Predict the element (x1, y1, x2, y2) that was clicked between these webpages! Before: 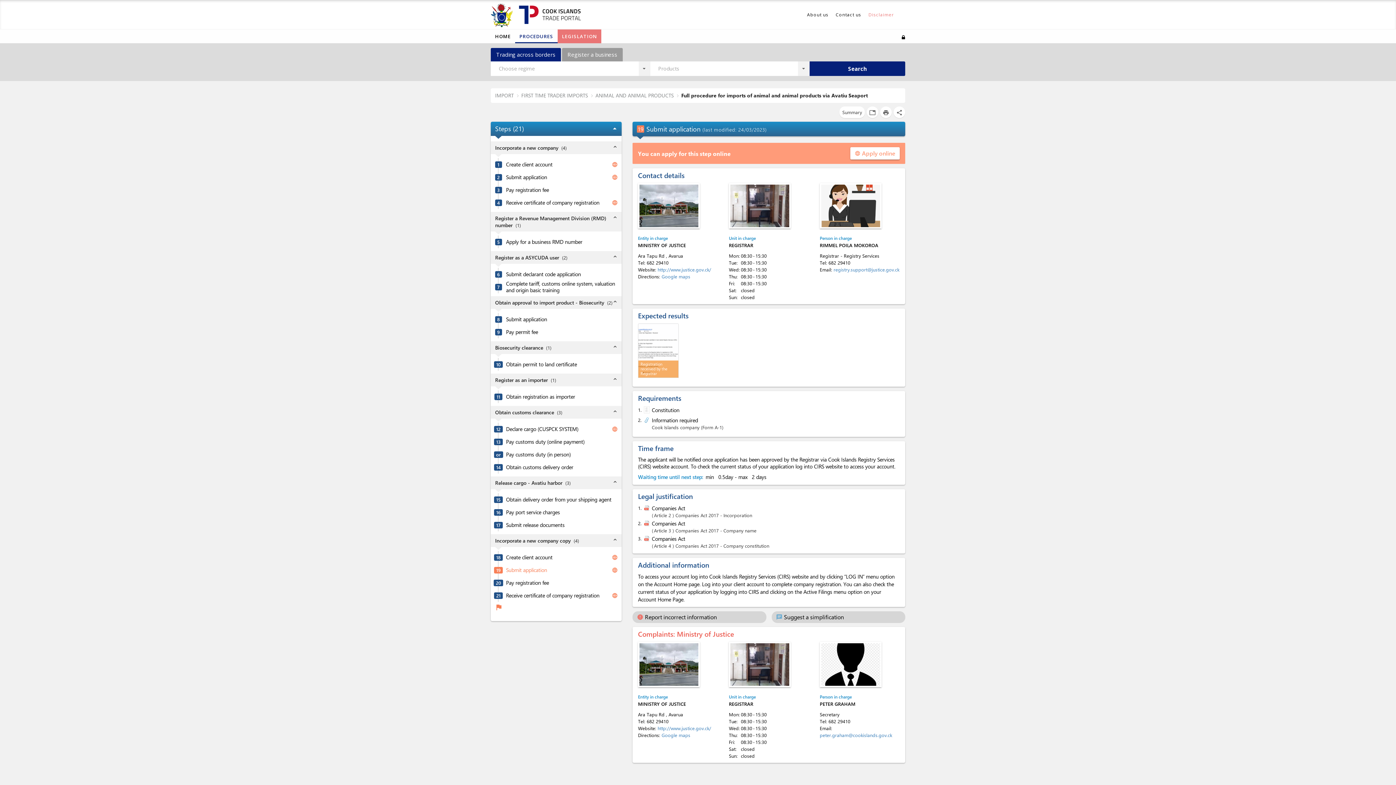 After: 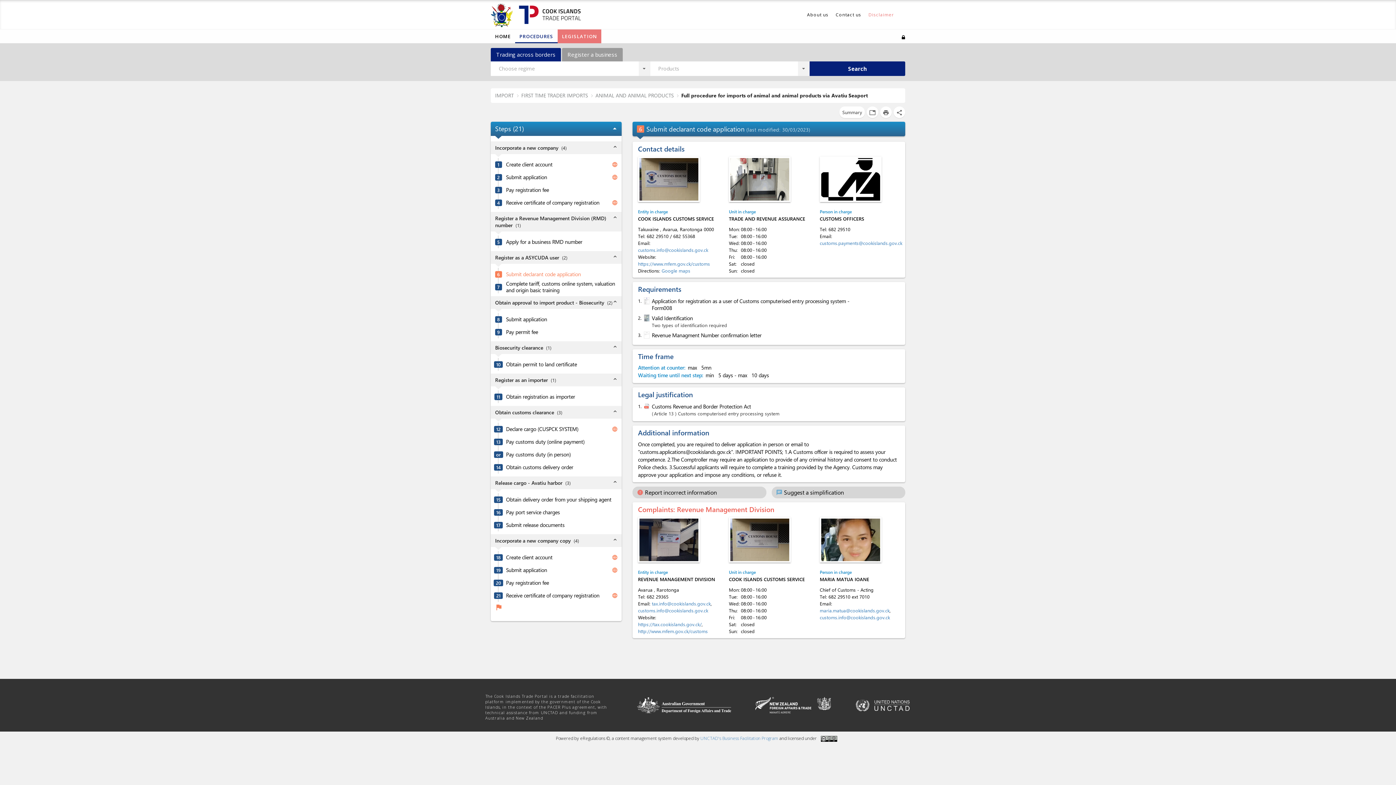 Action: label: Submit declarant code application bbox: (506, 271, 581, 277)